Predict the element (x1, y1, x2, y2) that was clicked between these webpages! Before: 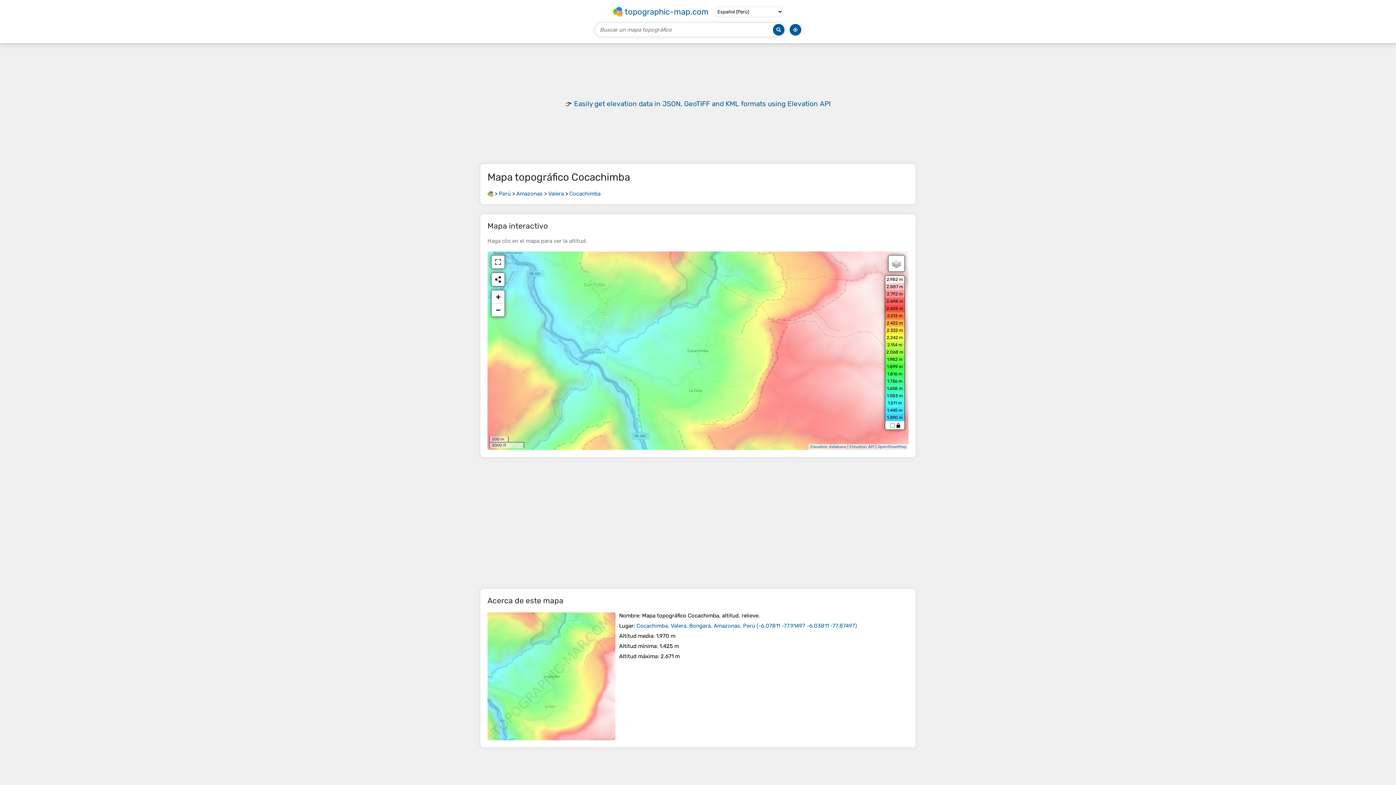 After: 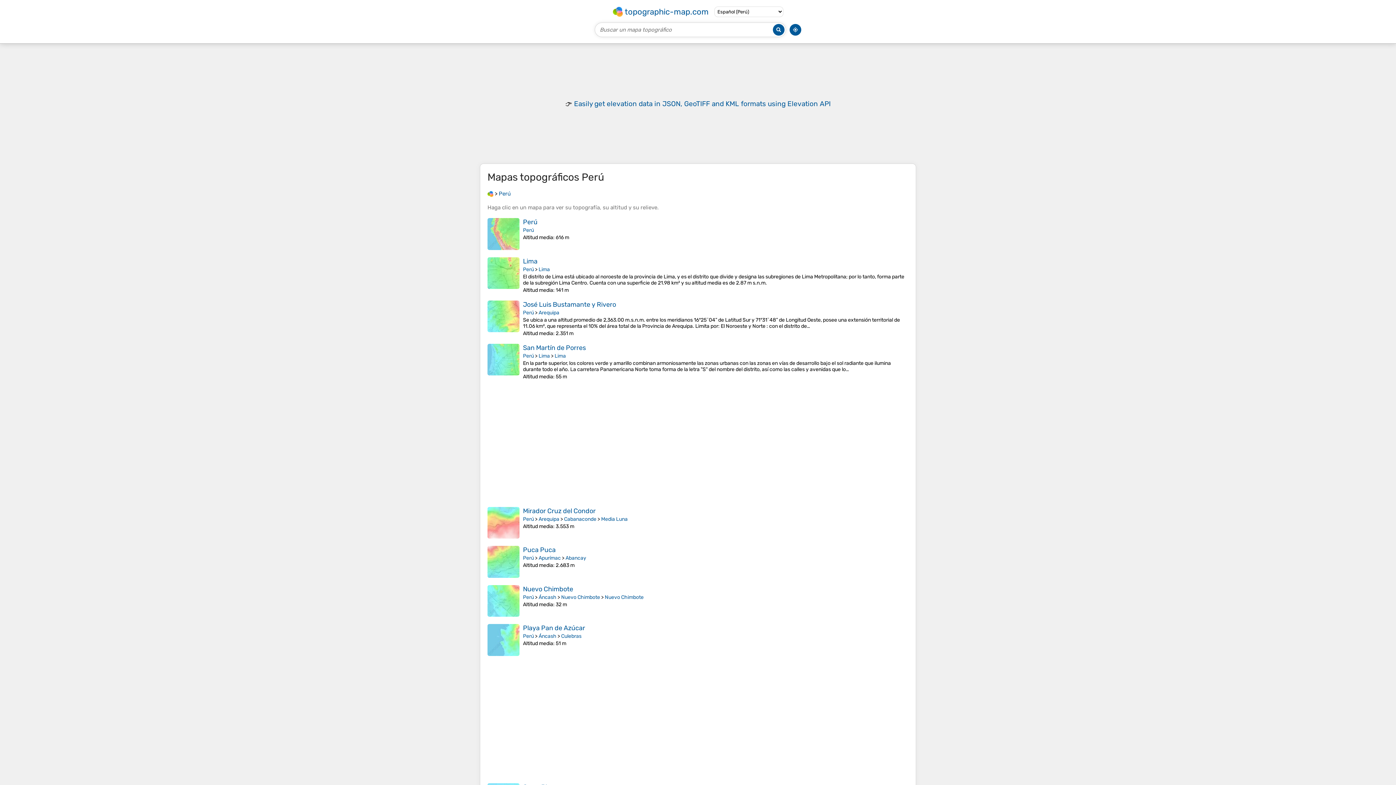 Action: bbox: (498, 190, 510, 197) label: Perú